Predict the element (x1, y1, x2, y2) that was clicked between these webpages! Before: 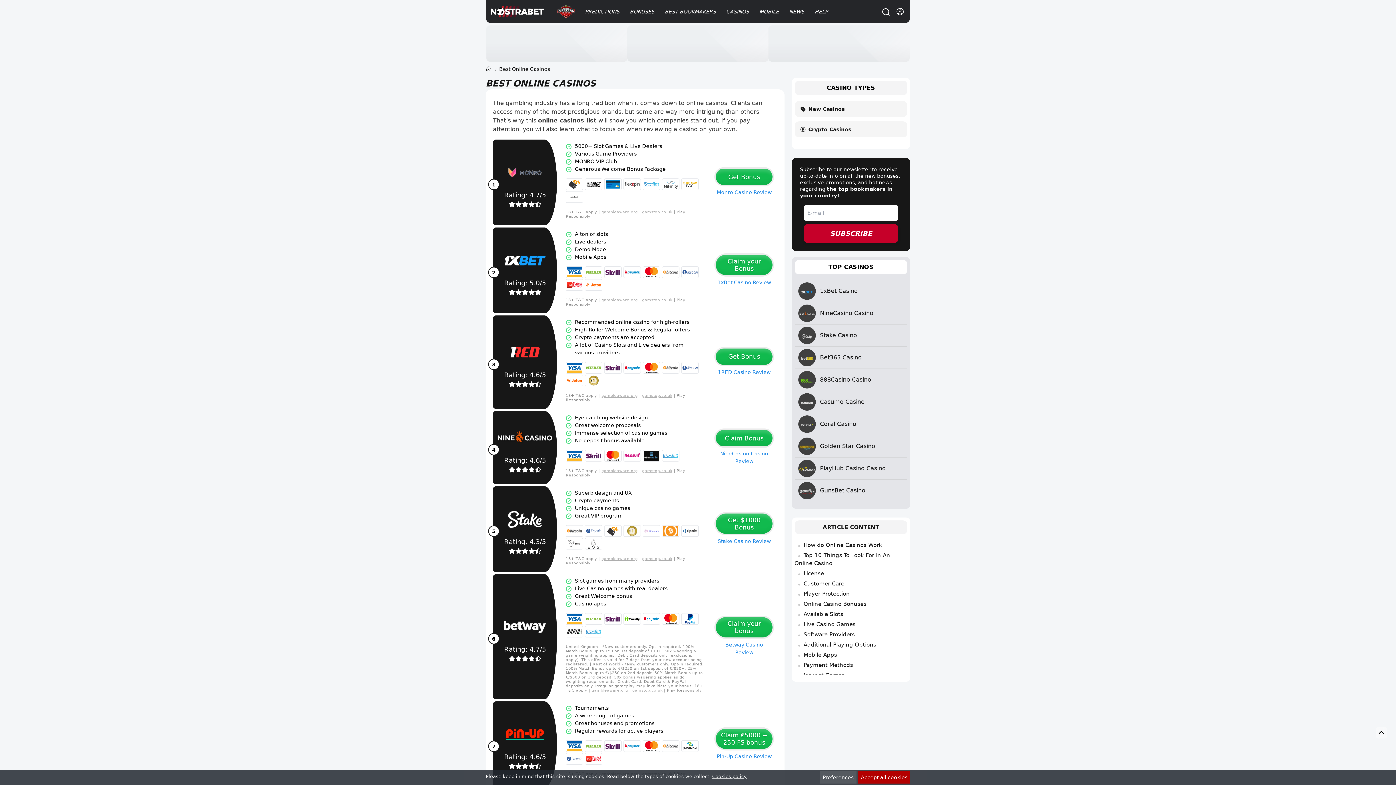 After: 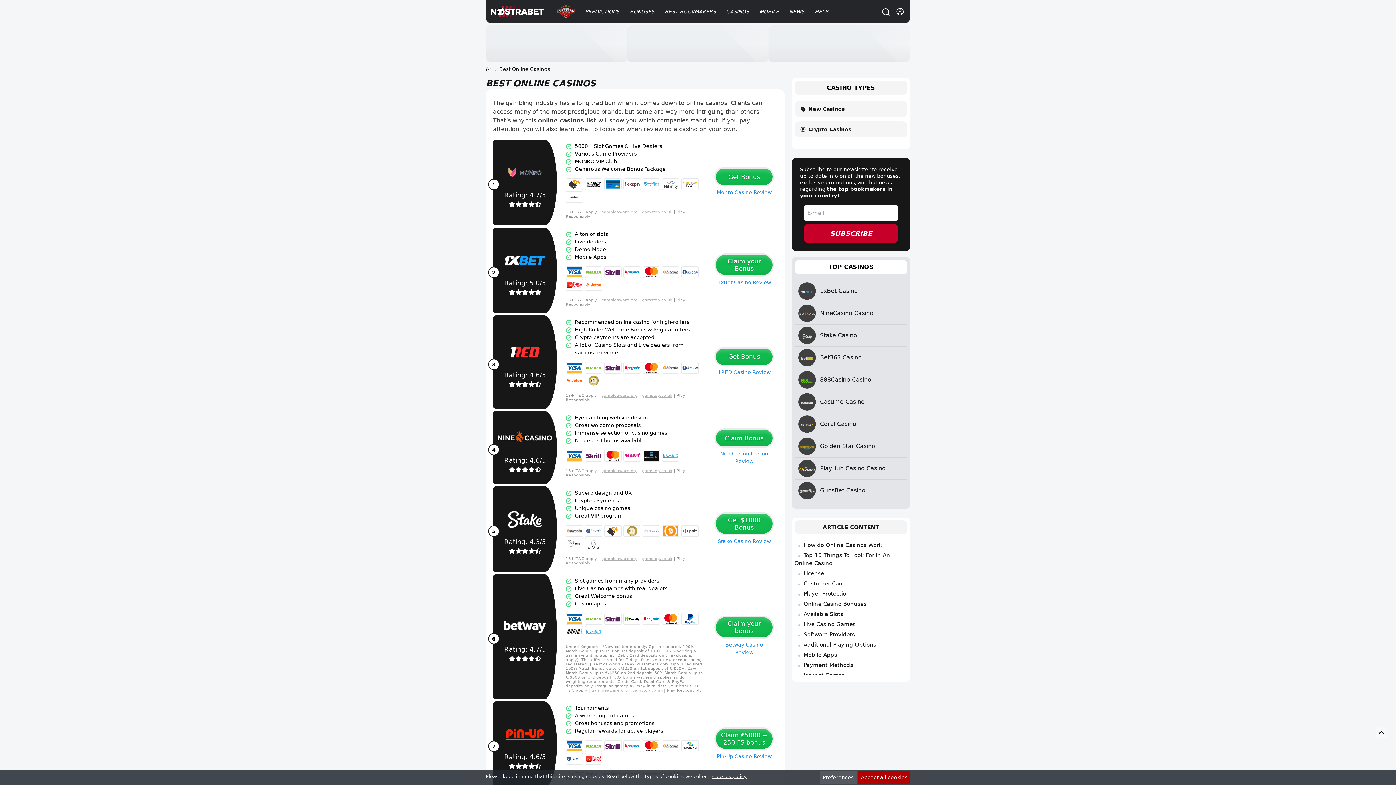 Action: label: gambleaware.org bbox: (601, 556, 637, 561)